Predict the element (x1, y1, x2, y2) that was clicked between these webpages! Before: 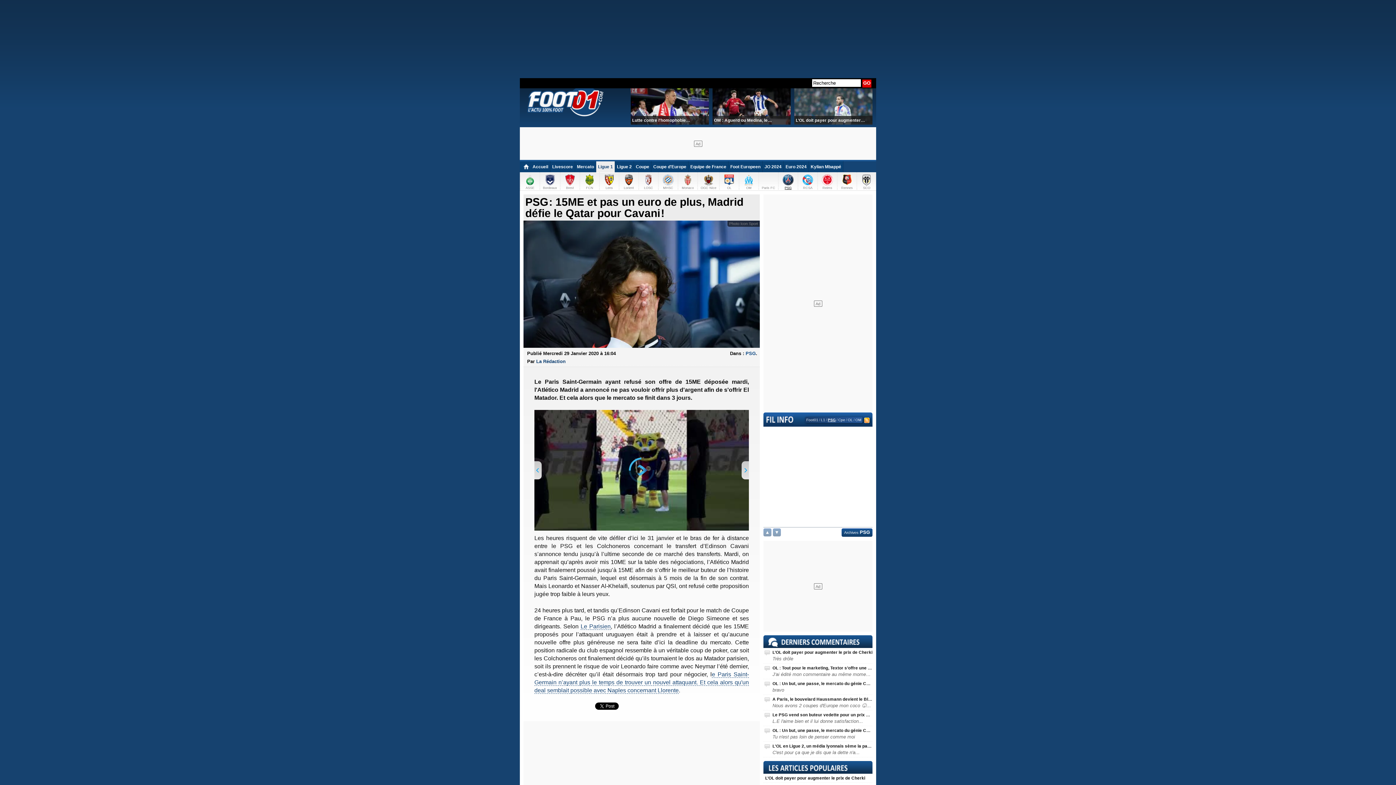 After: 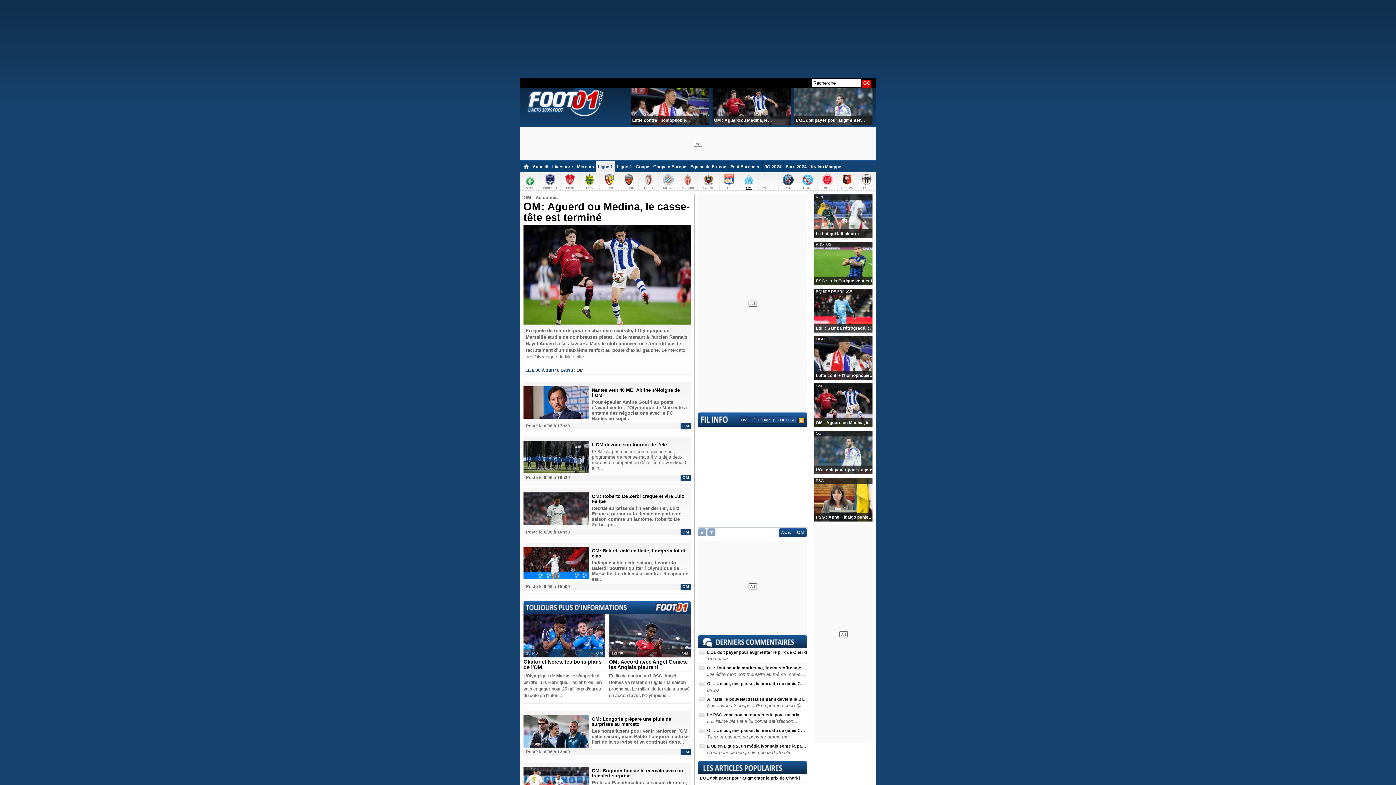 Action: bbox: (738, 172, 758, 189) label: OM